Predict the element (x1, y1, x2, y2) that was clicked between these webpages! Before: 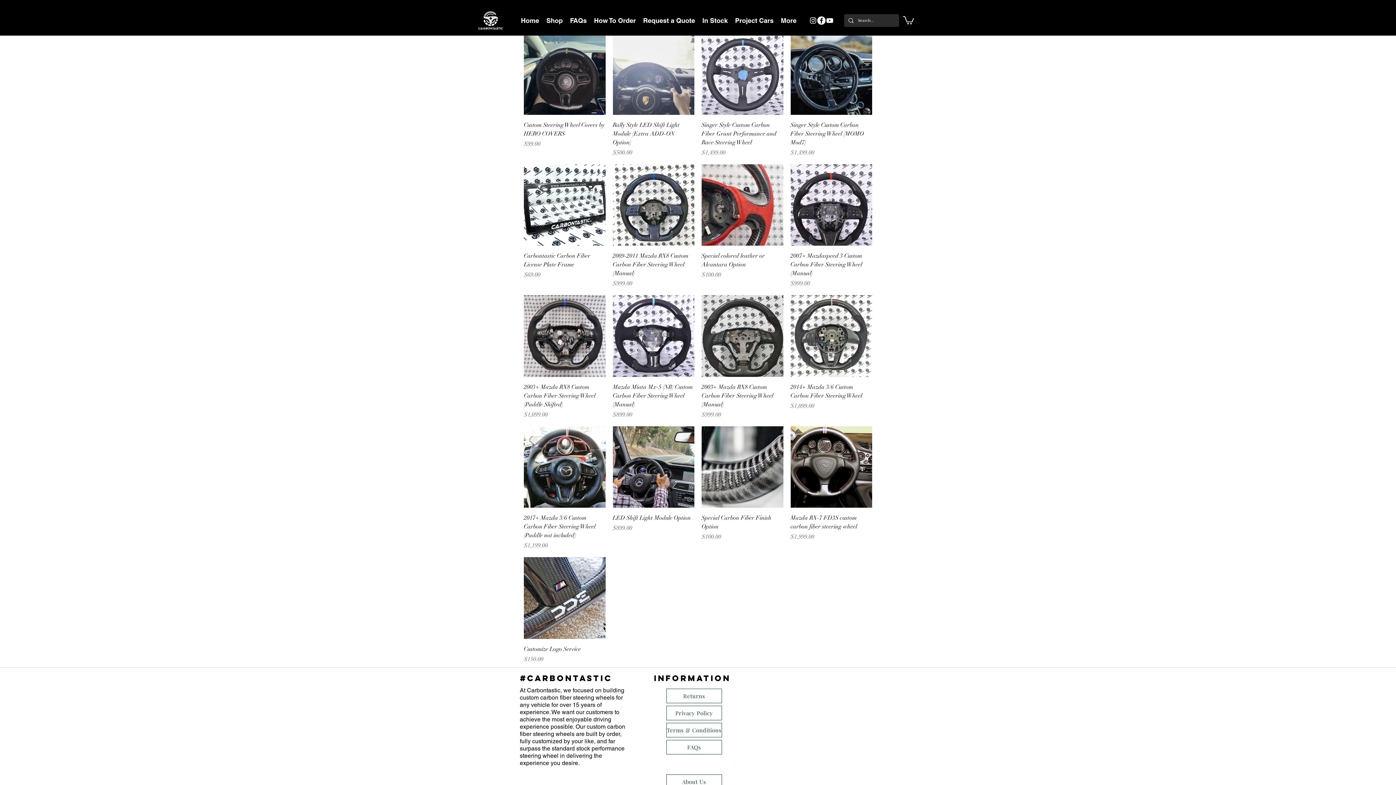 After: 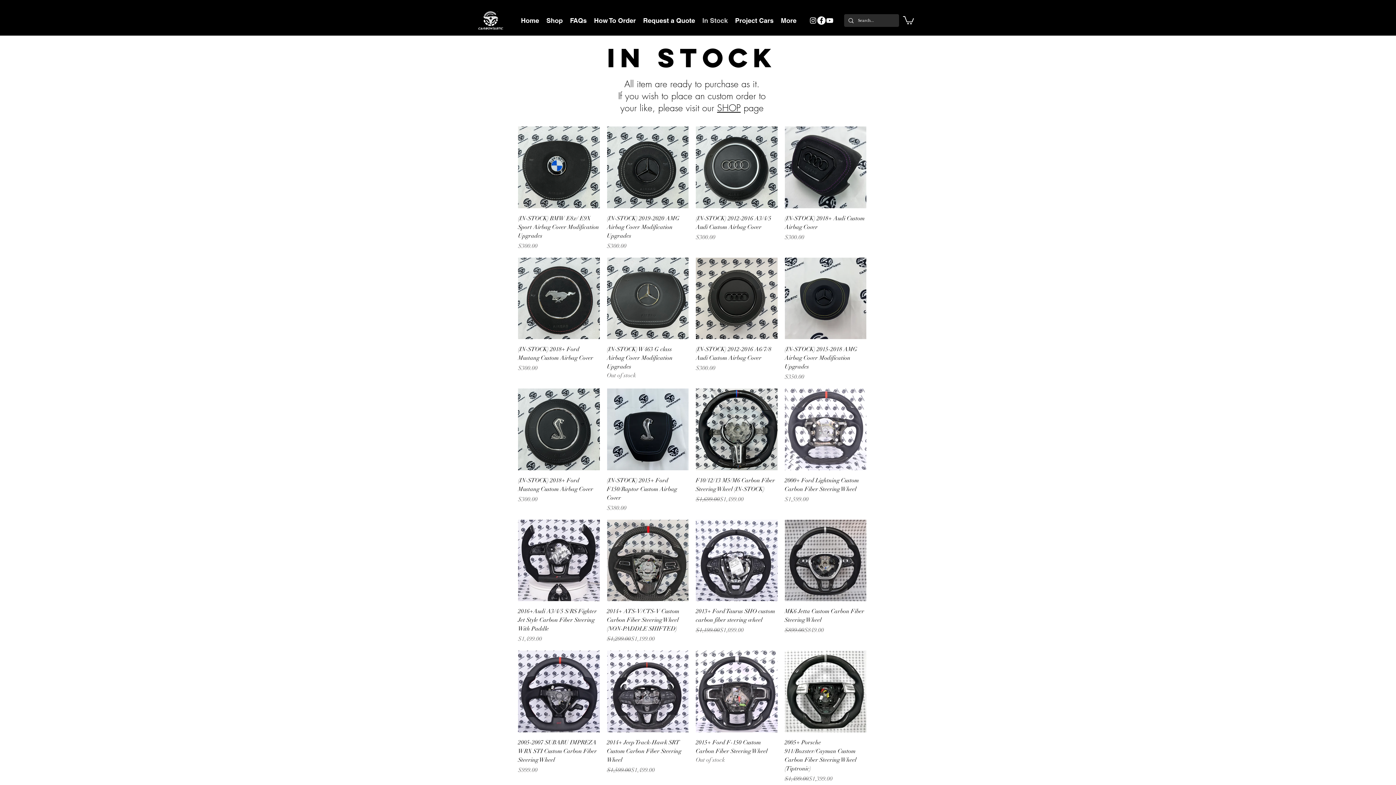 Action: label: In Stock bbox: (698, 11, 731, 29)